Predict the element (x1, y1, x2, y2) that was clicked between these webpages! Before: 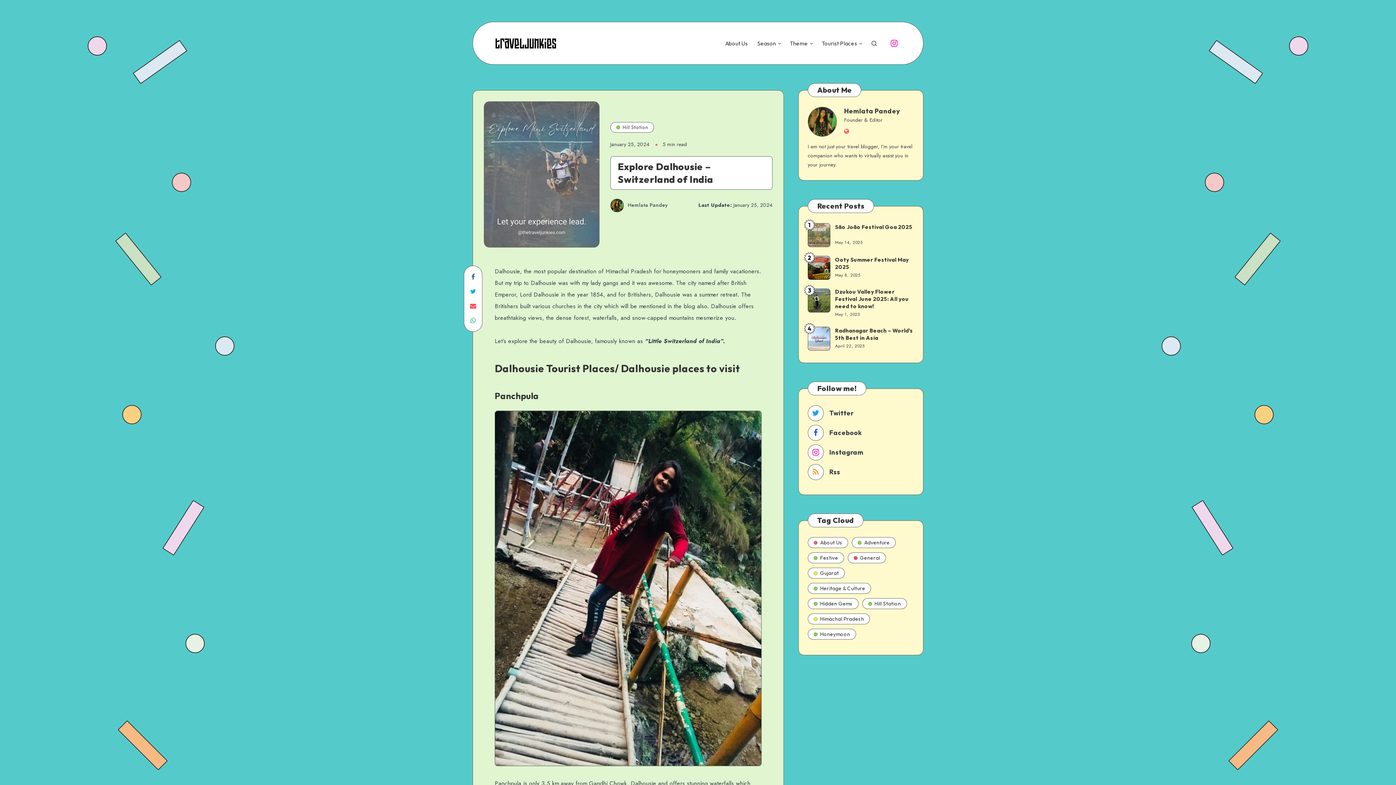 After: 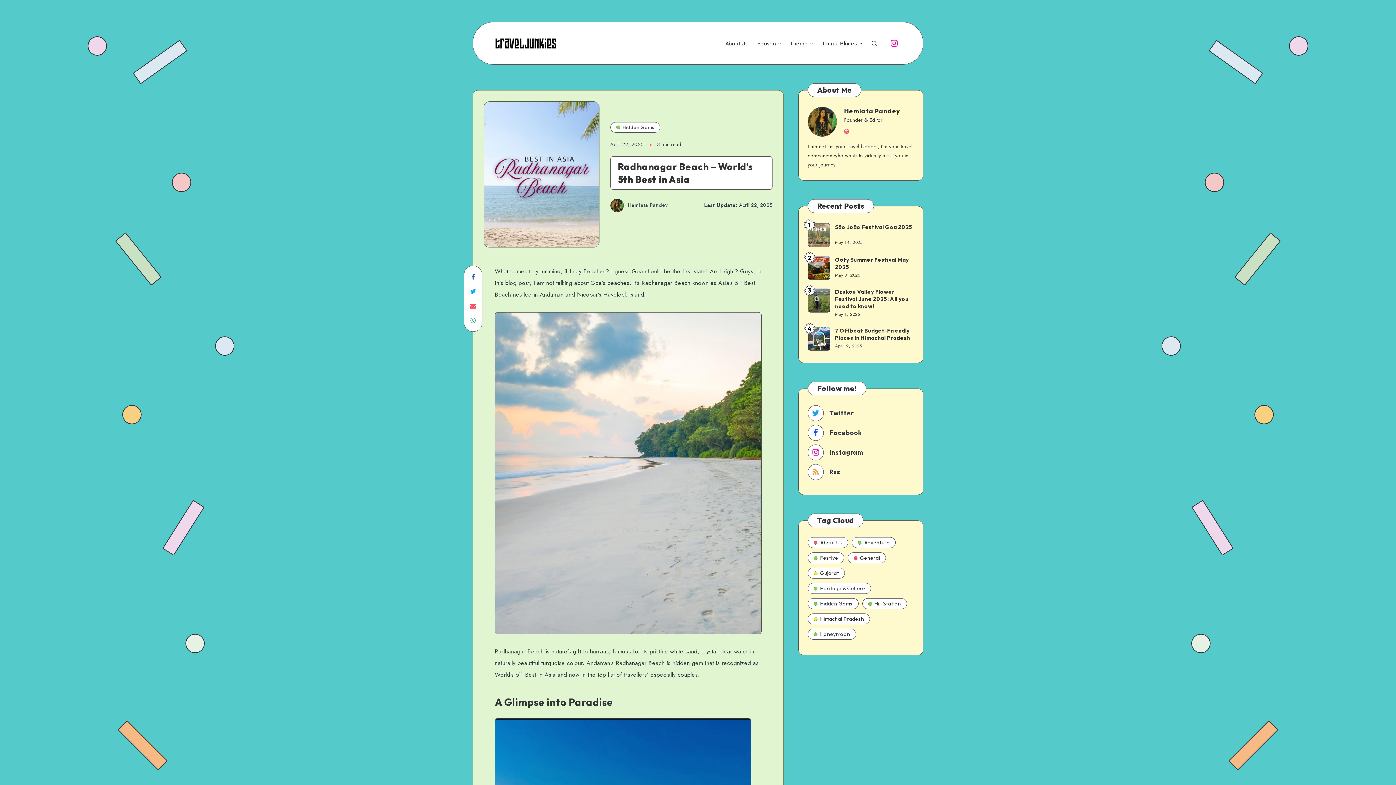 Action: label: Radhanagar Beach – World’s 5th Best in Asia bbox: (835, 327, 913, 343)